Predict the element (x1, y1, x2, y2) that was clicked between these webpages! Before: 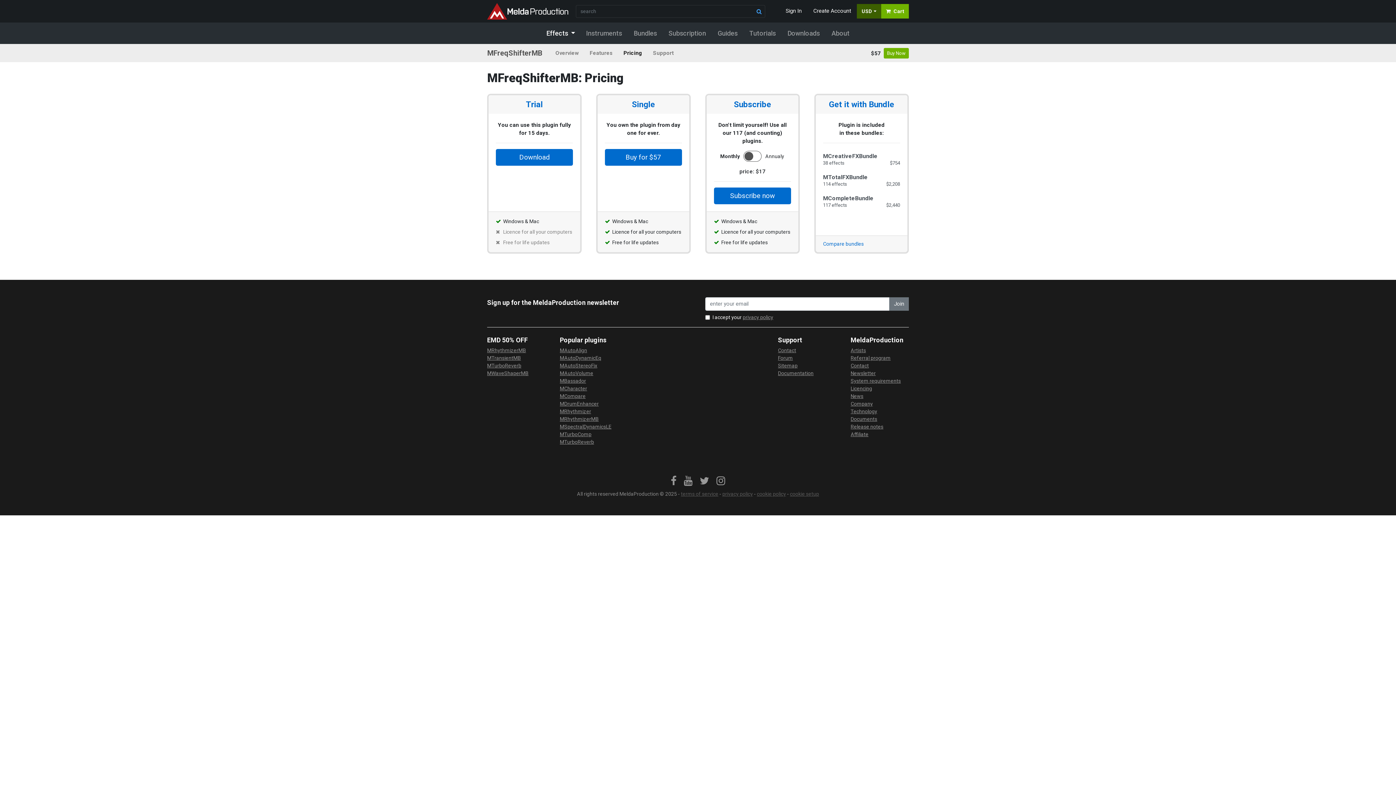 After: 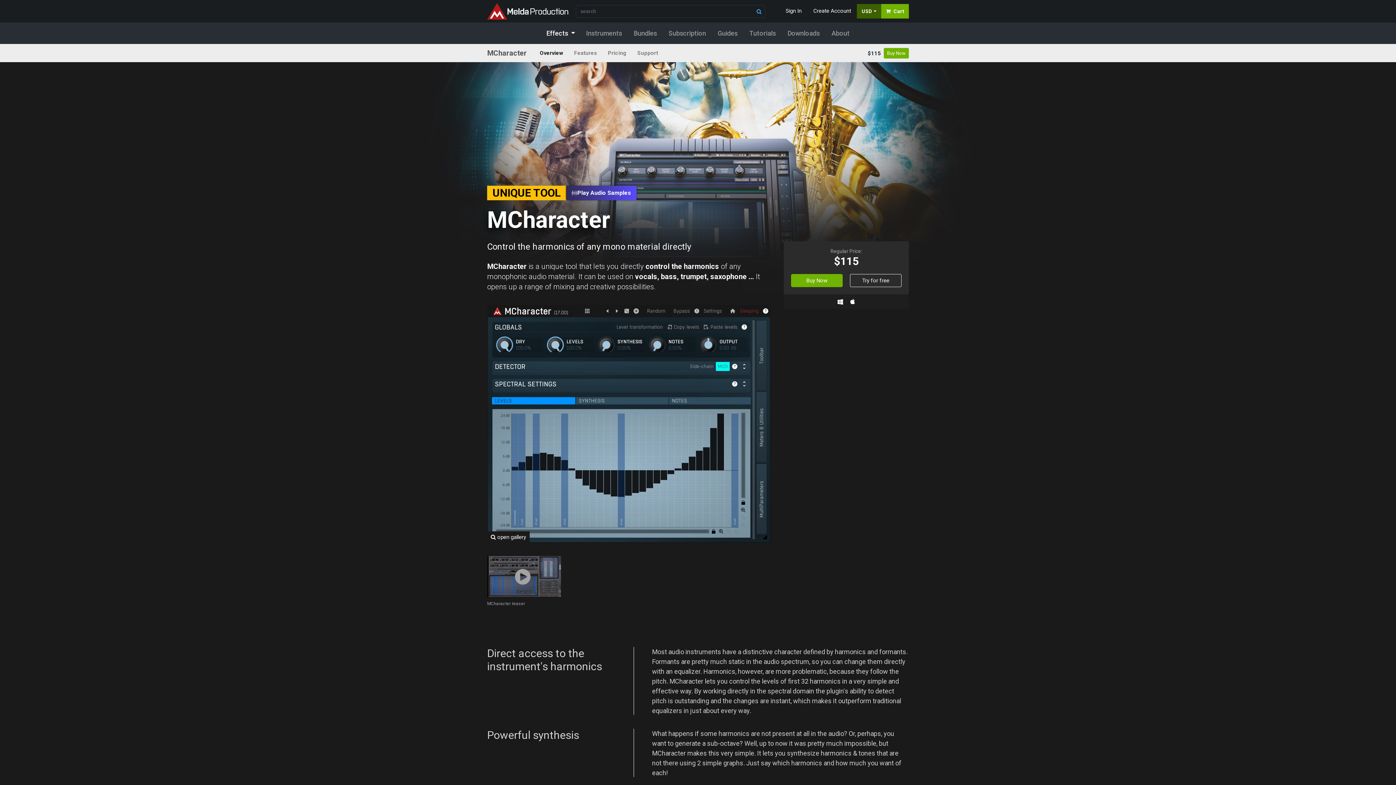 Action: label: MCharacter bbox: (560, 384, 763, 392)